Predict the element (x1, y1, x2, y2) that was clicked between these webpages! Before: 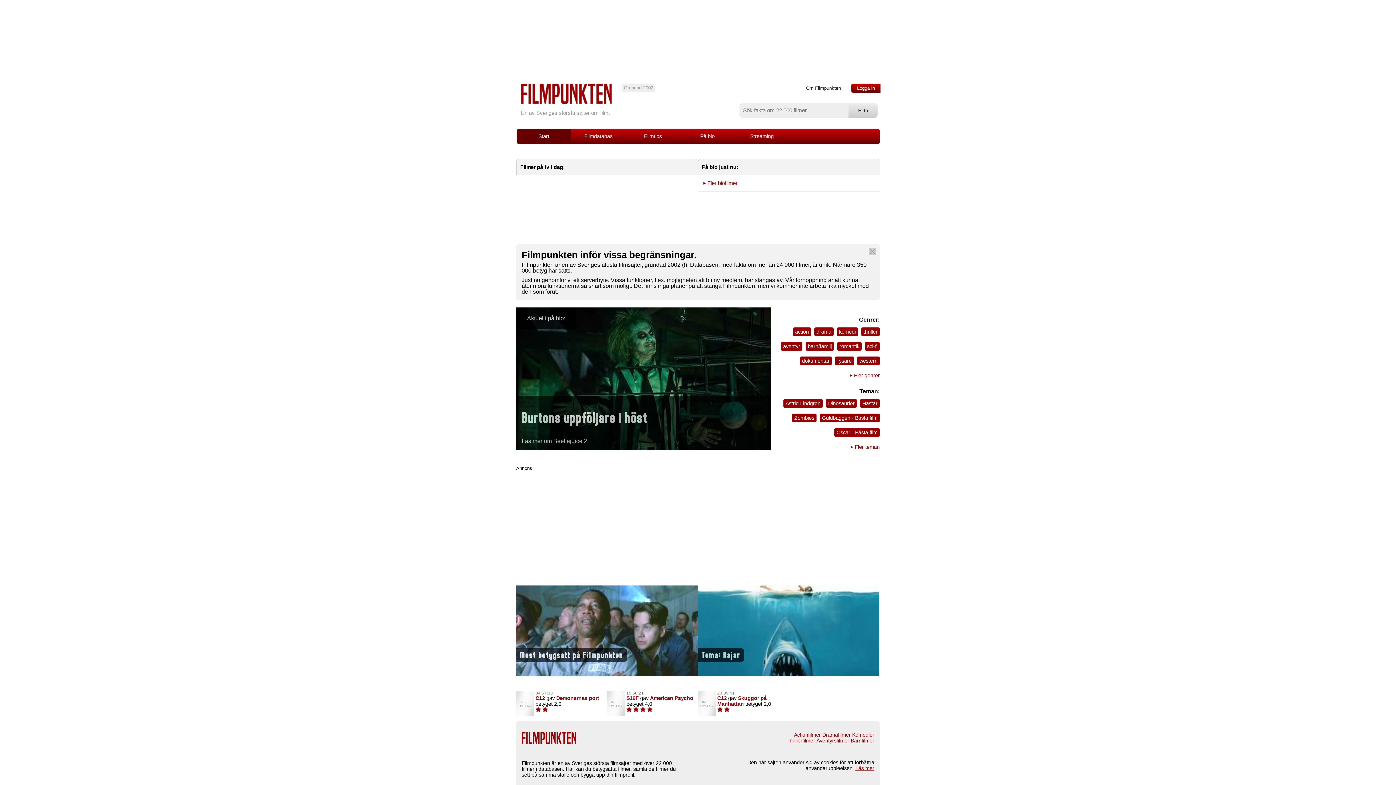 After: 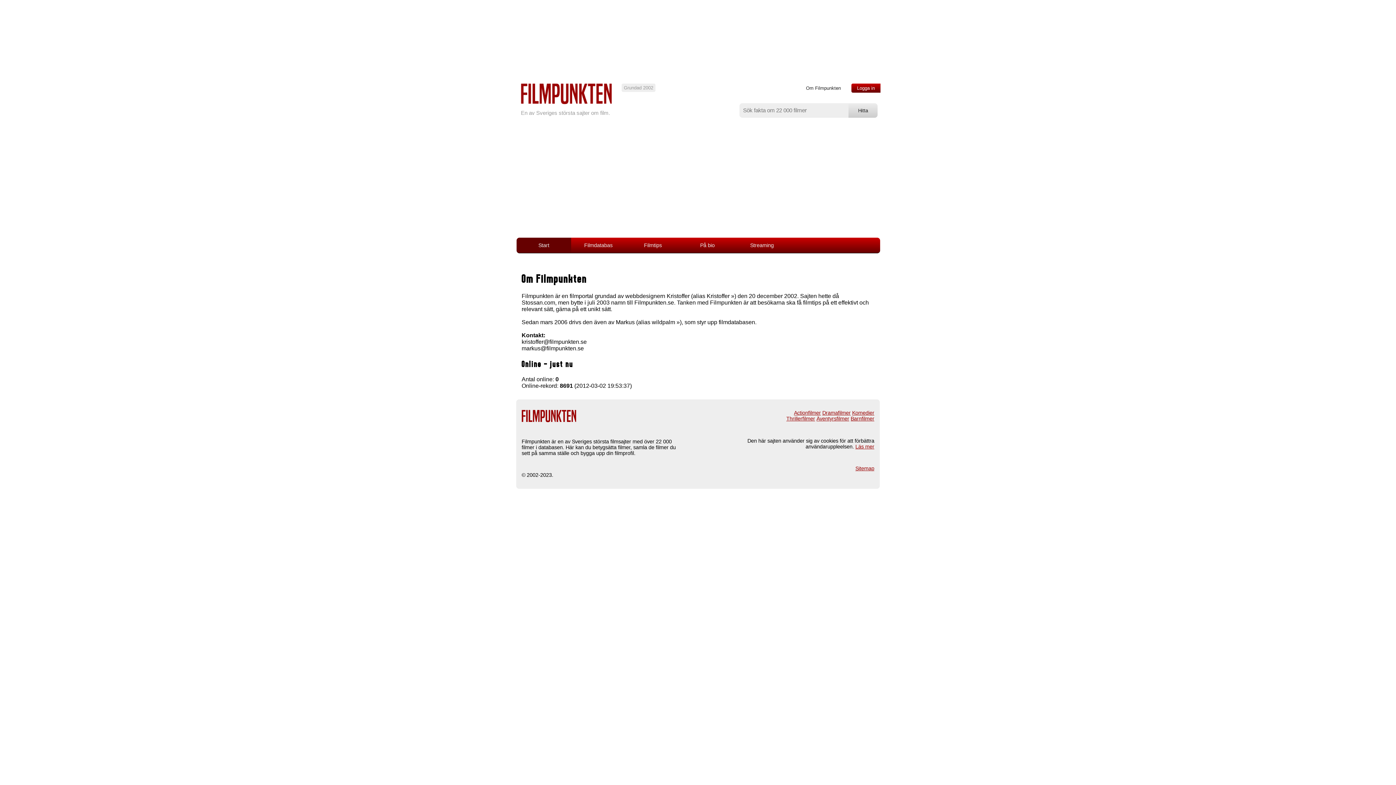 Action: label: Om Filmpunkten bbox: (802, 83, 844, 92)